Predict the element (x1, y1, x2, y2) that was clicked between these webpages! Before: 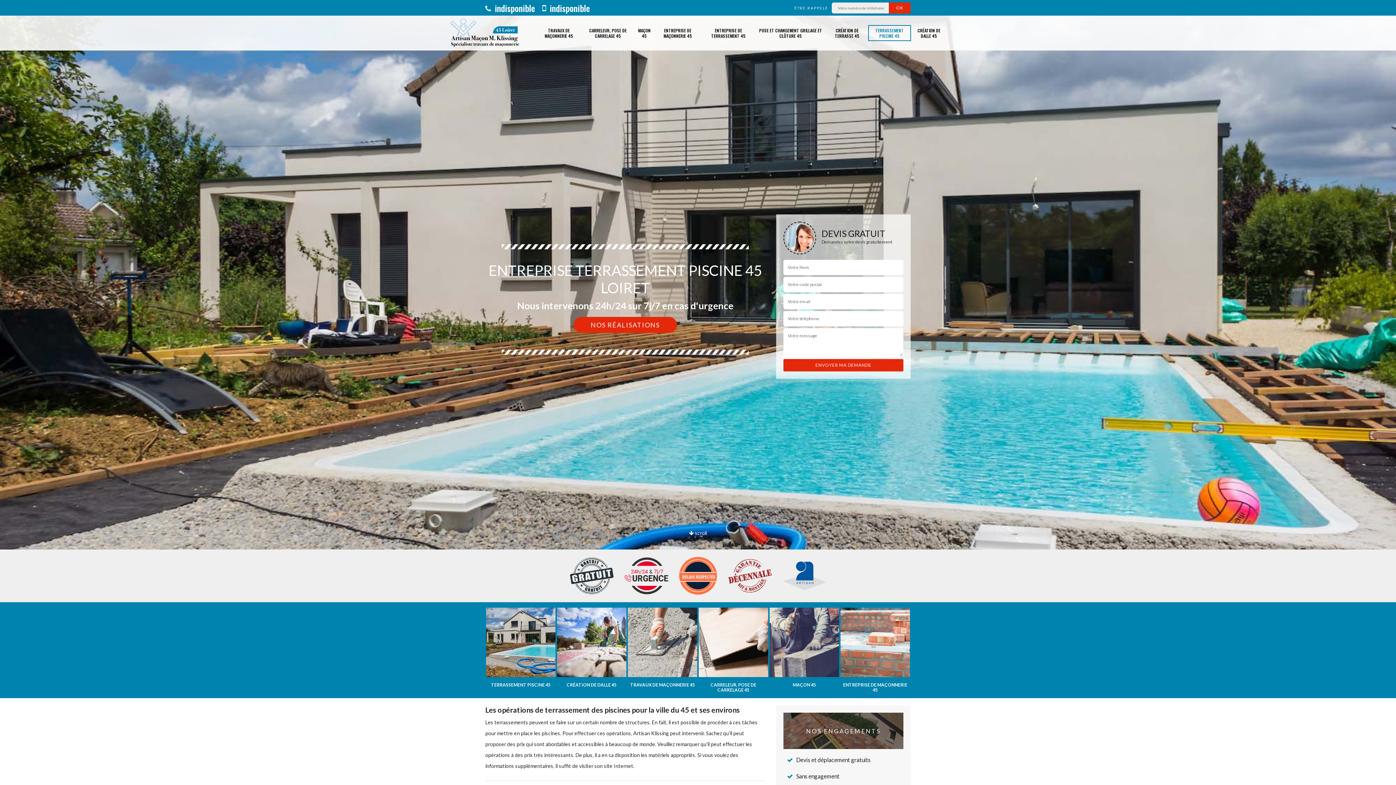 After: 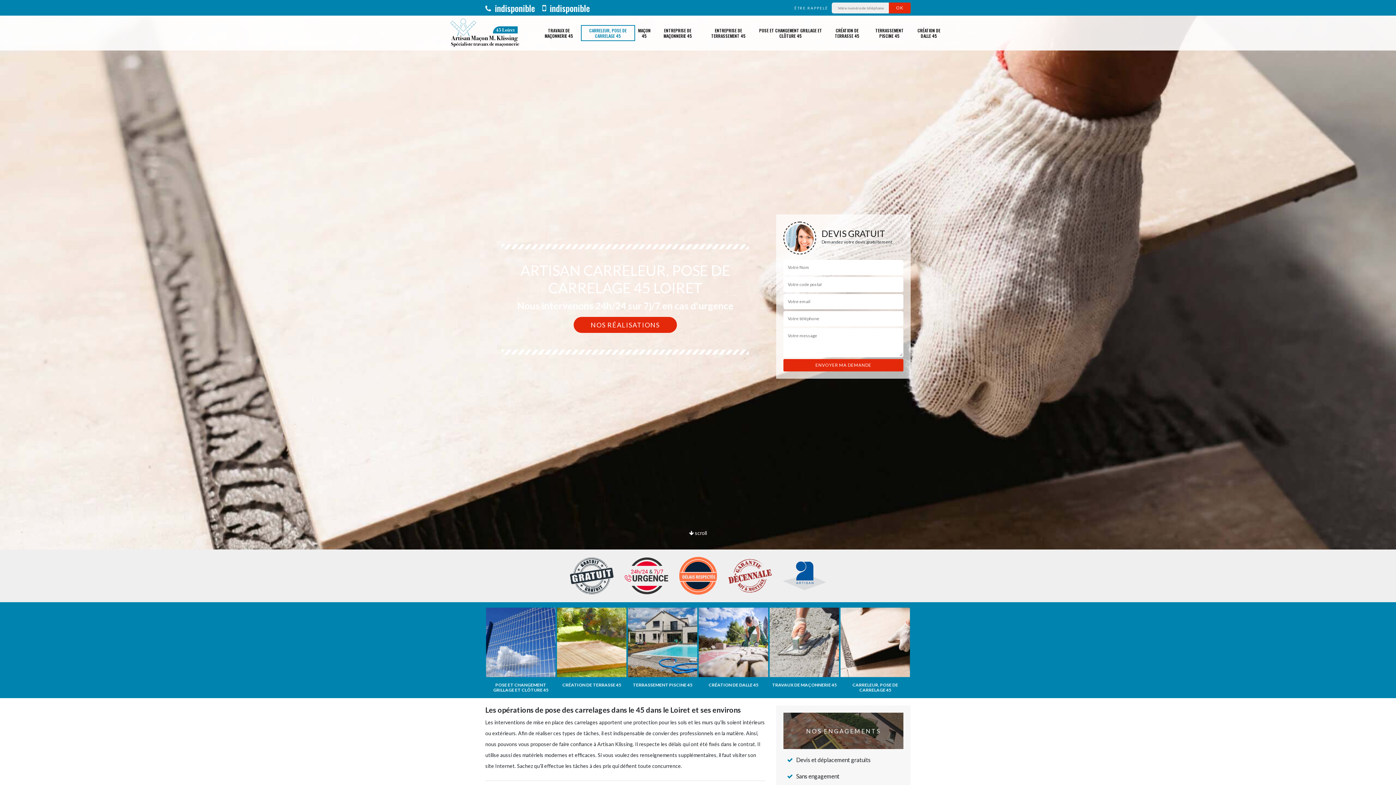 Action: label: CARRELEUR, POSE DE CARRELAGE 45 bbox: (583, 27, 632, 38)